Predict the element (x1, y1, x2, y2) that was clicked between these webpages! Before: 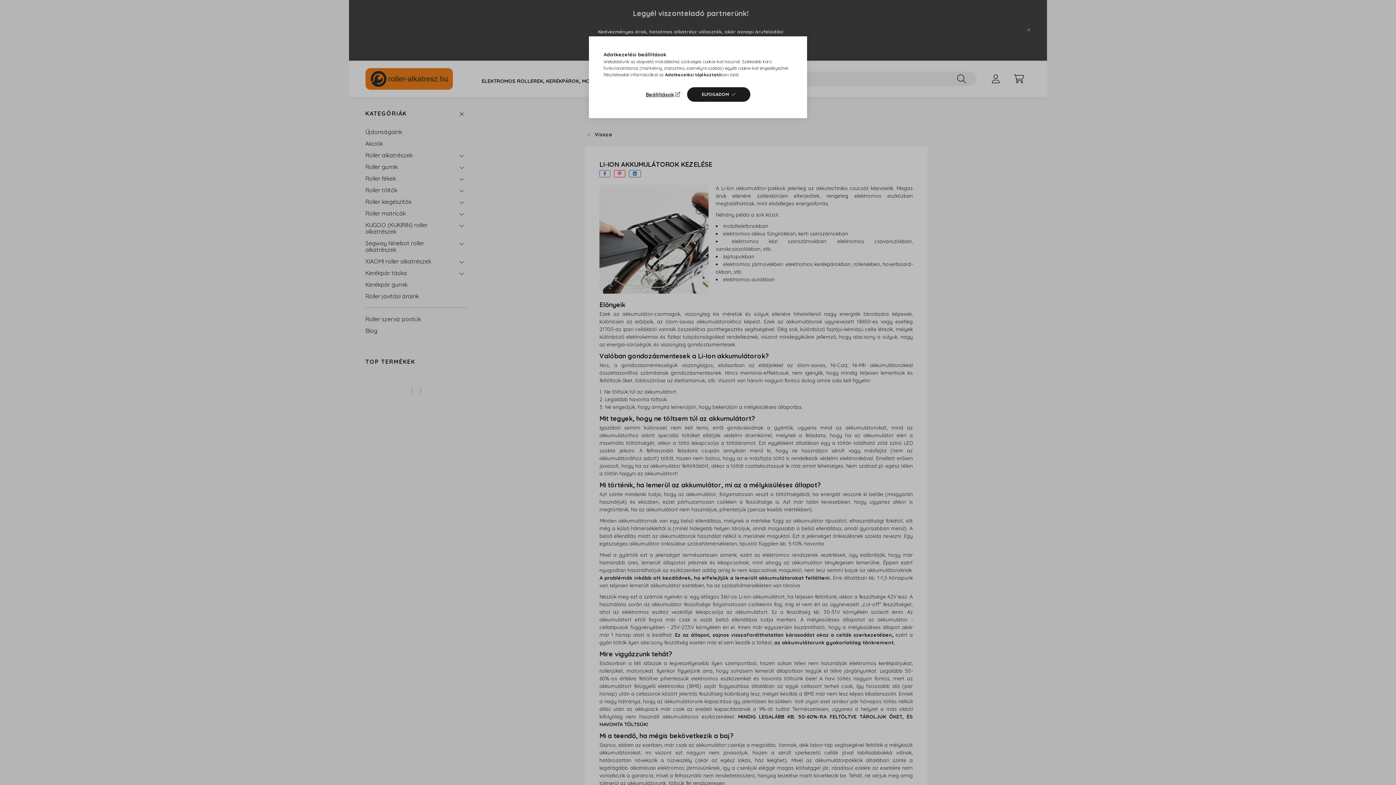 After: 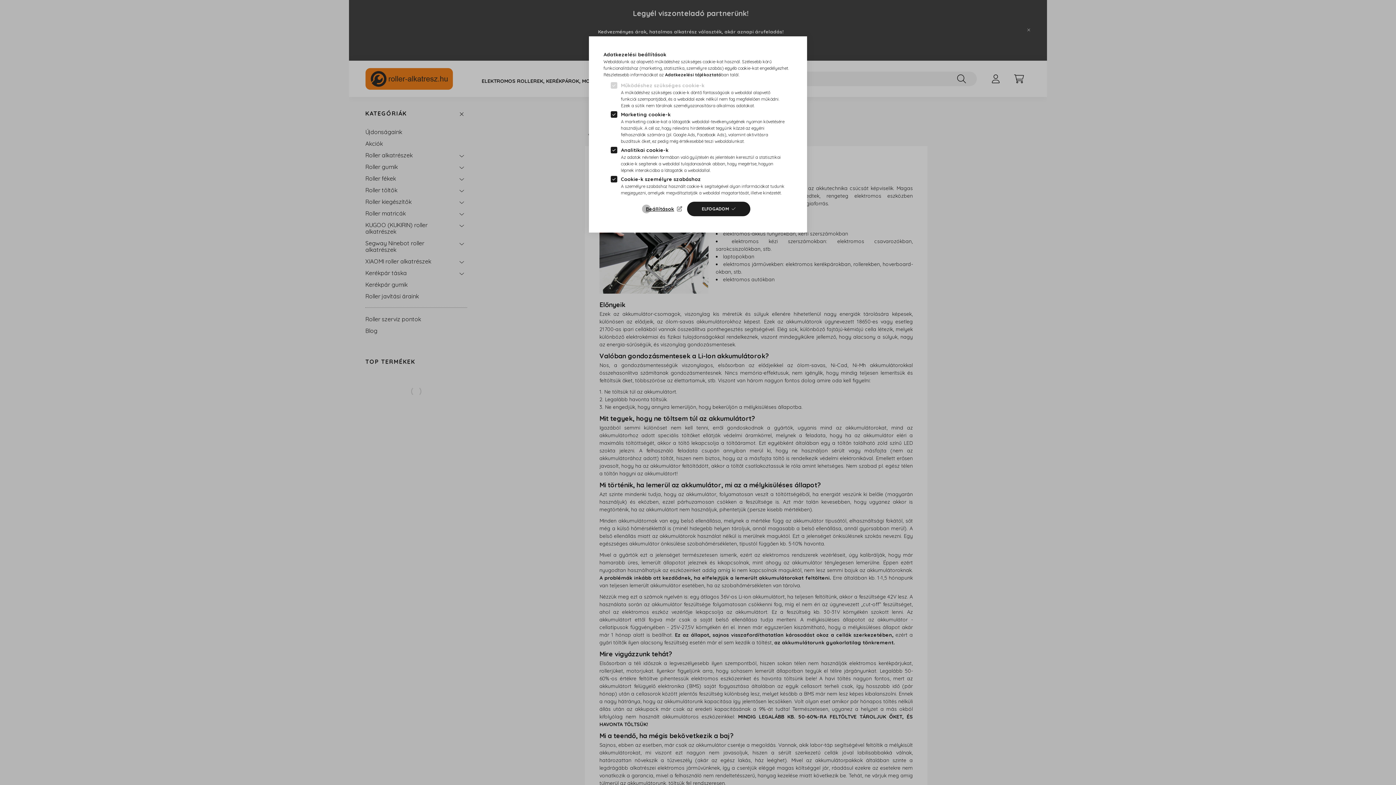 Action: label: Beállítások bbox: (645, 89, 682, 99)